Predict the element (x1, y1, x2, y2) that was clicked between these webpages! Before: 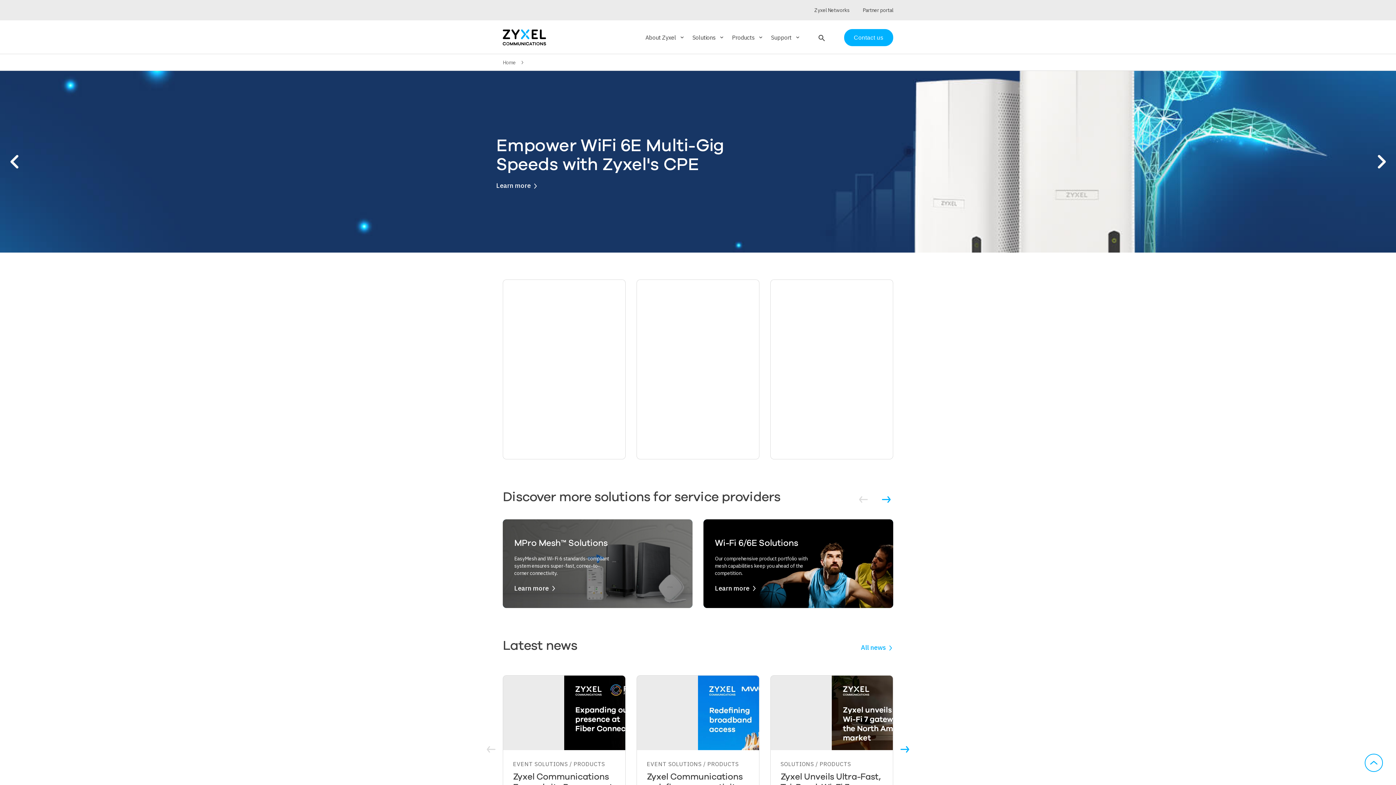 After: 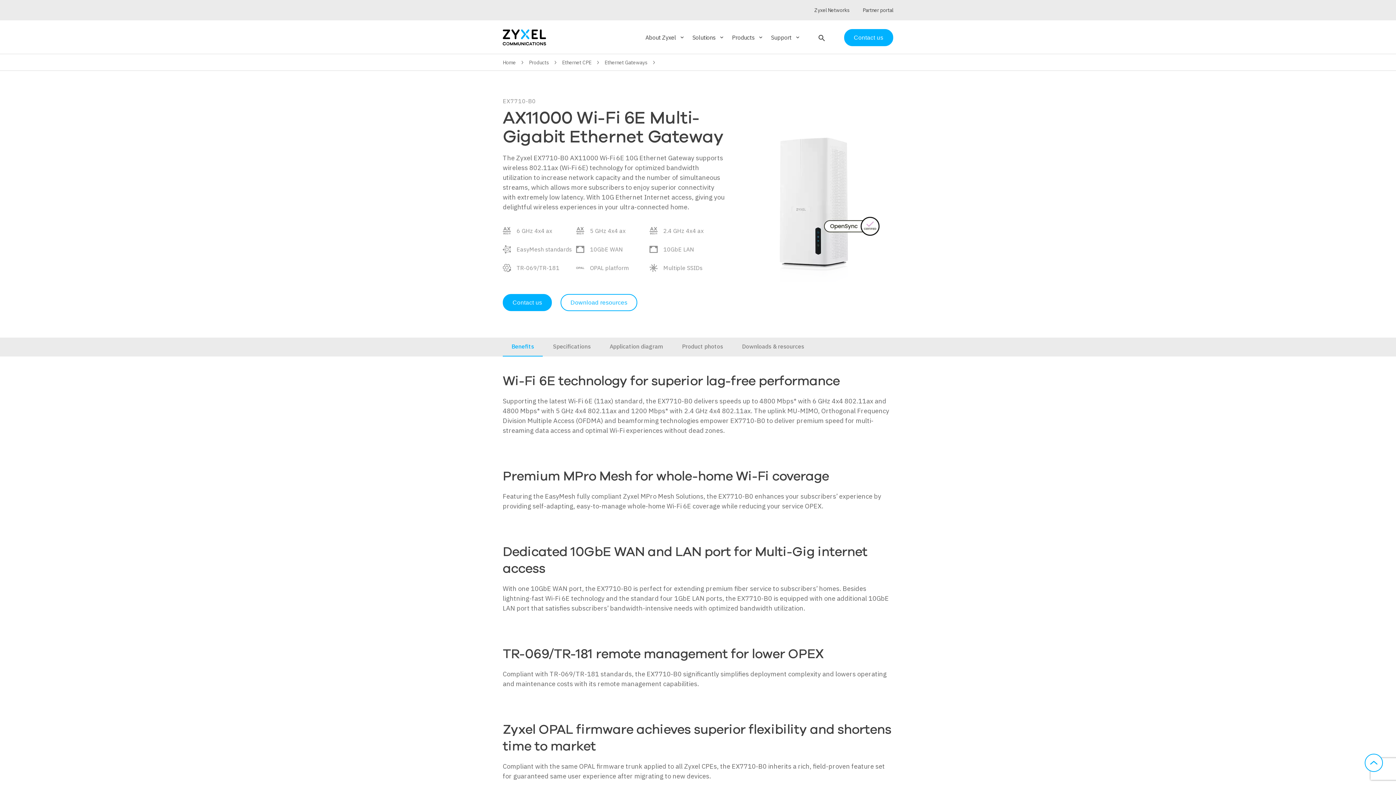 Action: bbox: (653, 345, 714, 354) label: Read our latest blog